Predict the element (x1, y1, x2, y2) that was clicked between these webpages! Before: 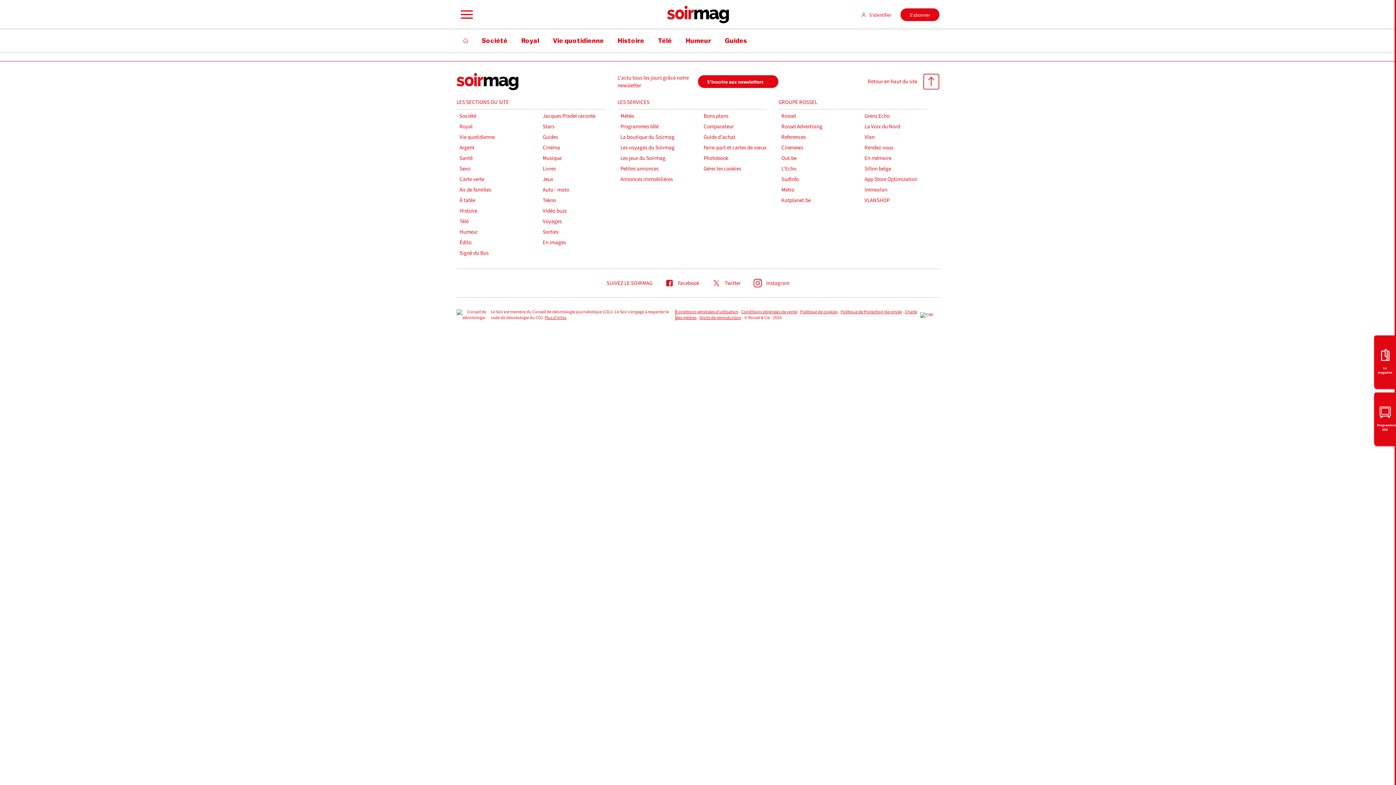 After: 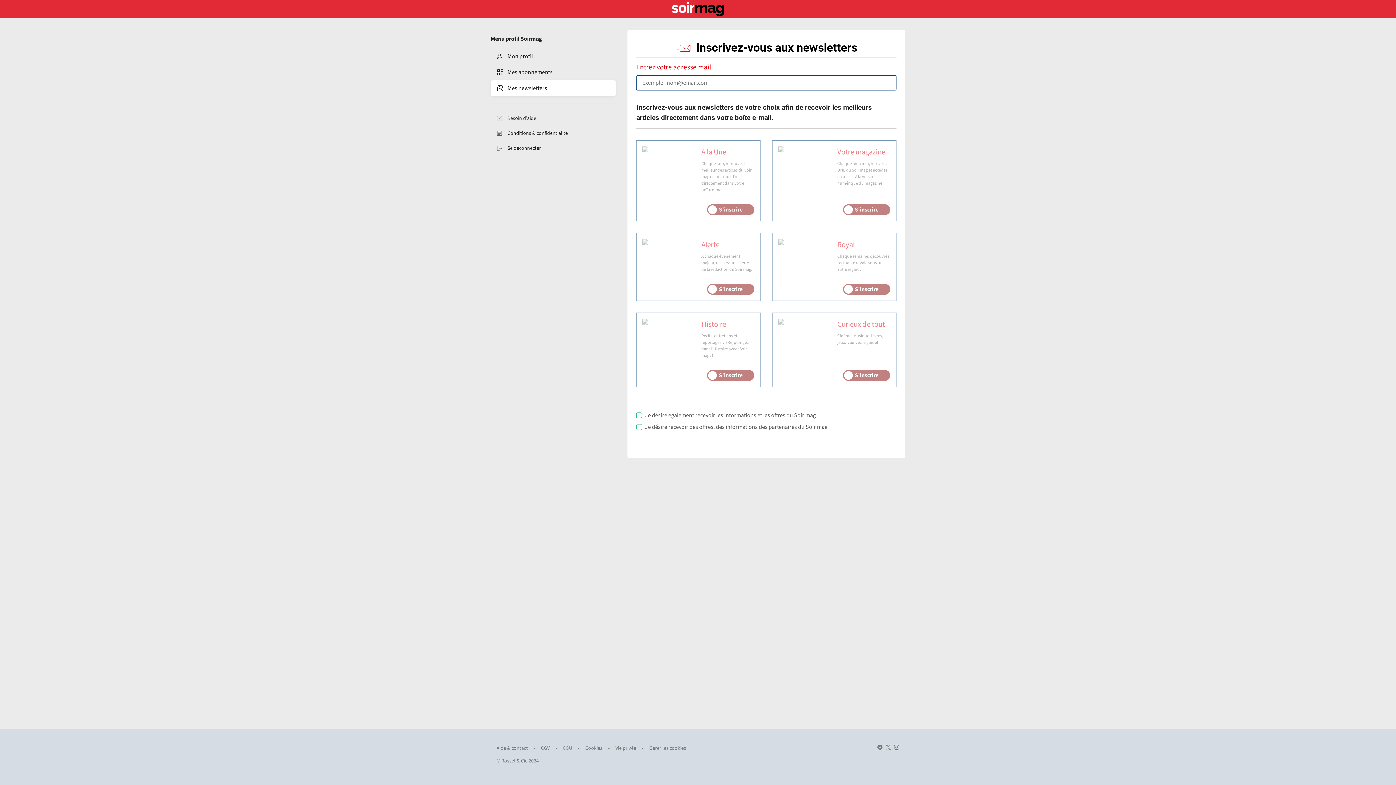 Action: label: S'inscrire aux newsletters bbox: (698, 75, 778, 88)